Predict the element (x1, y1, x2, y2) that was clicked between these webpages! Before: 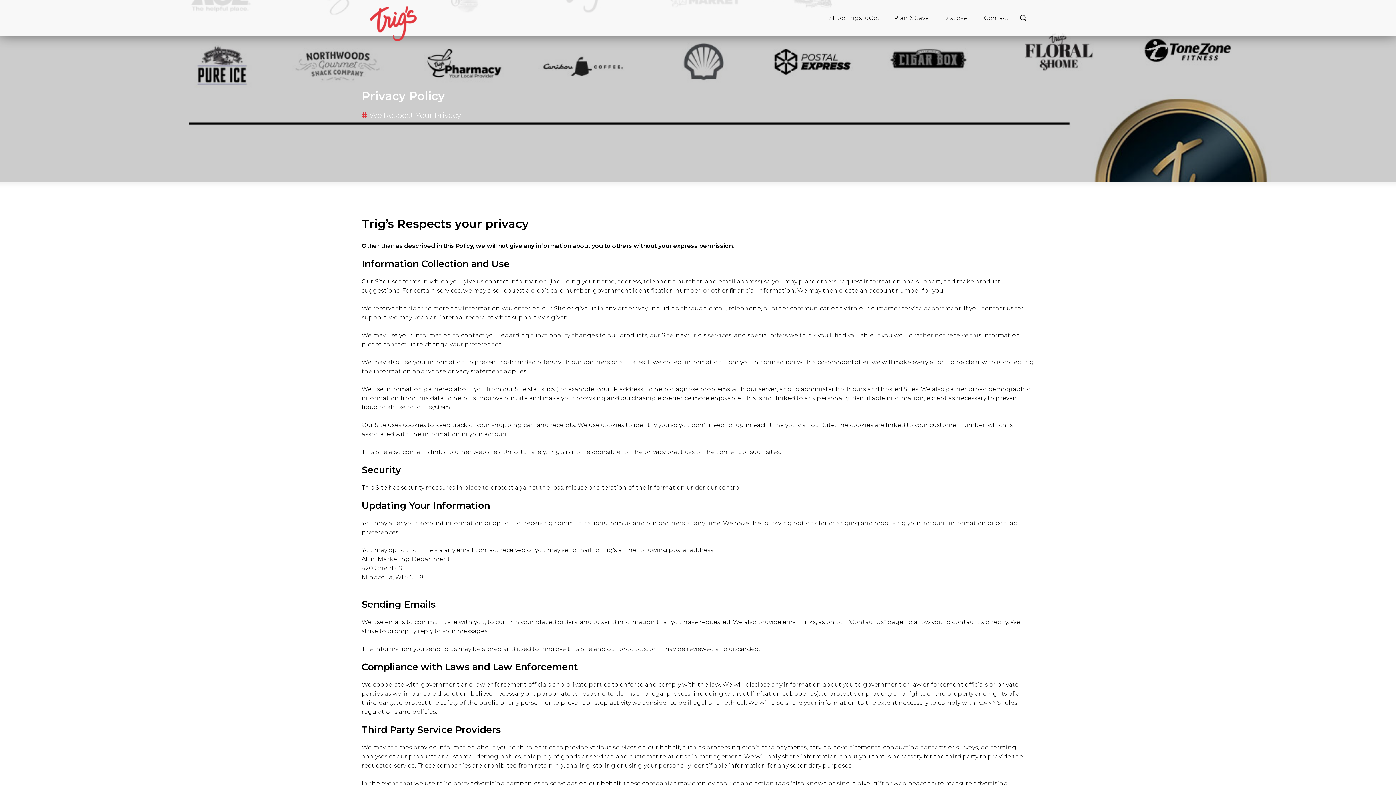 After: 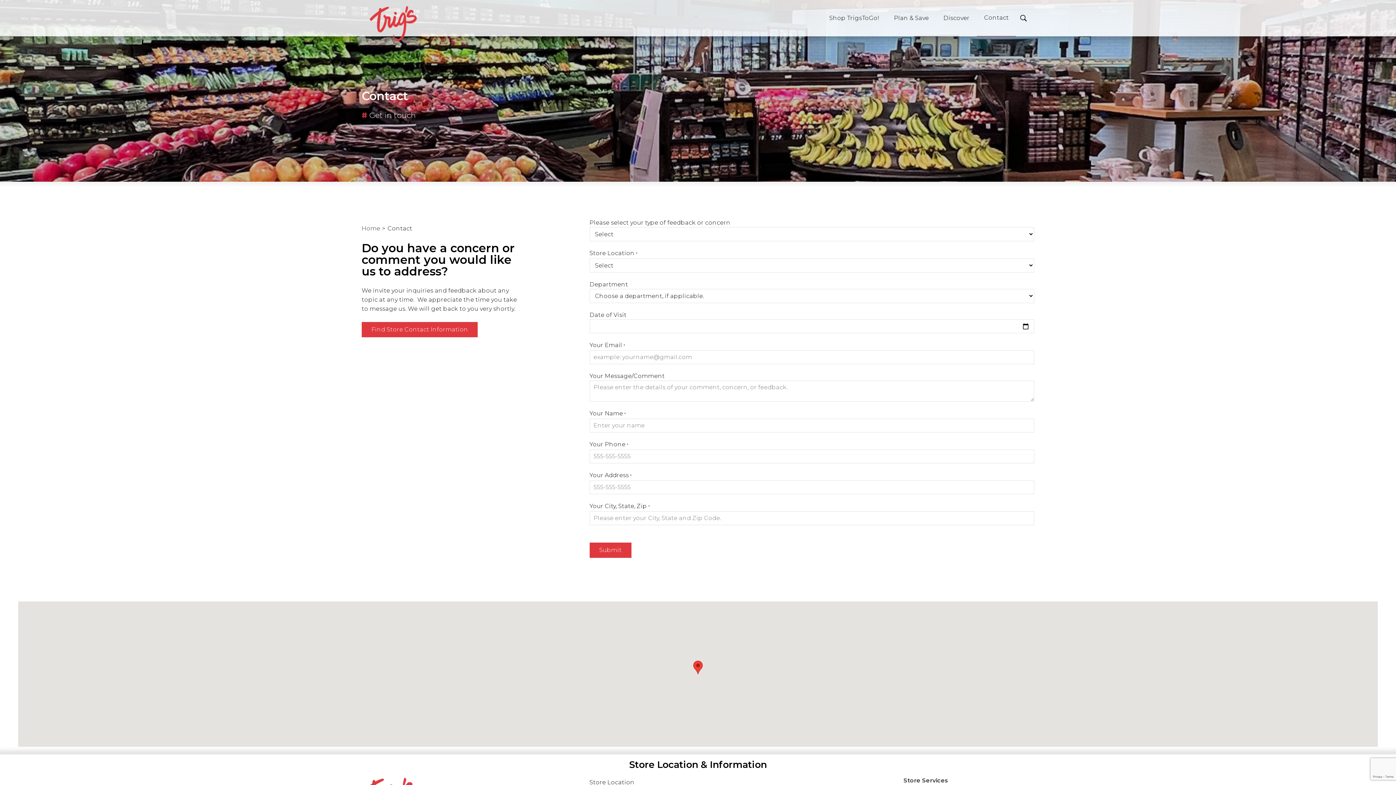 Action: label: Contact bbox: (977, 0, 1016, 36)